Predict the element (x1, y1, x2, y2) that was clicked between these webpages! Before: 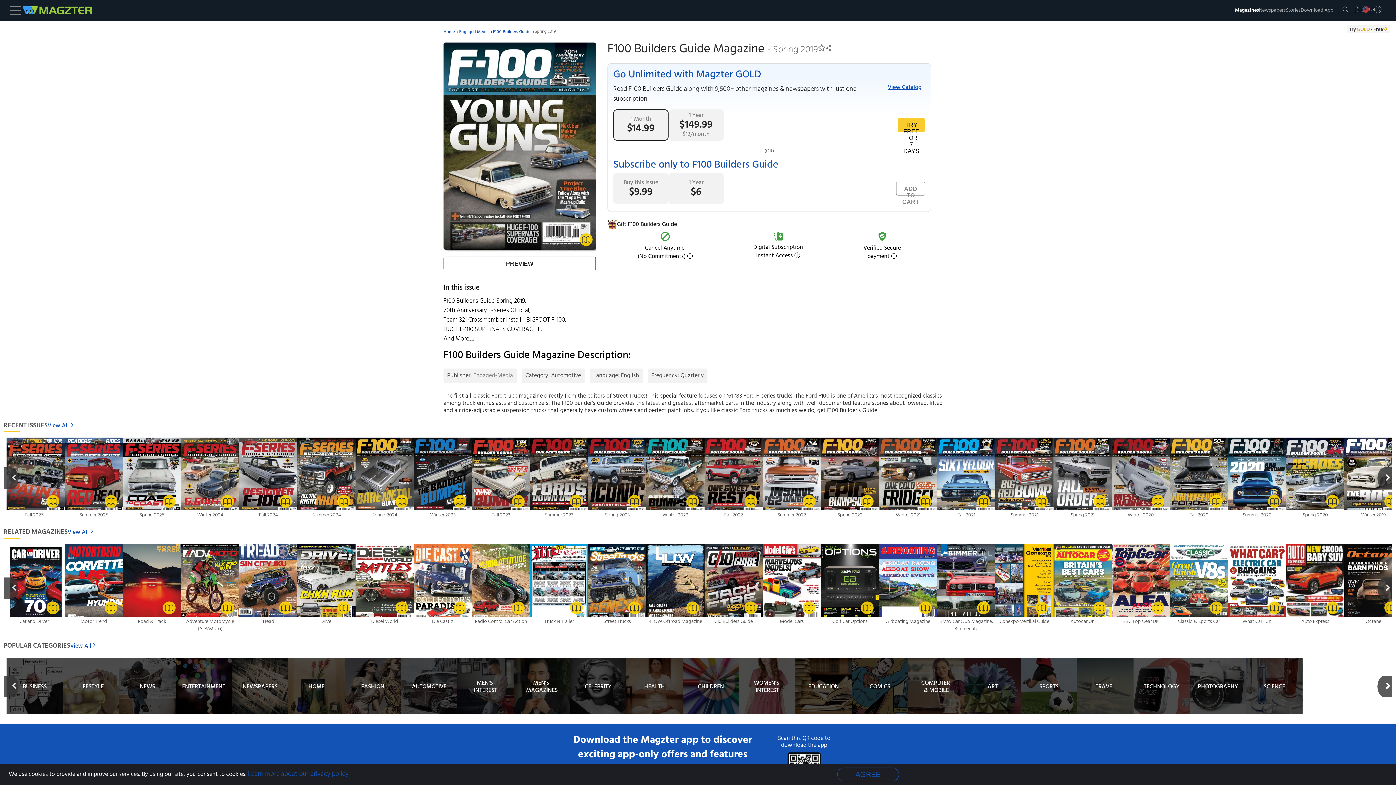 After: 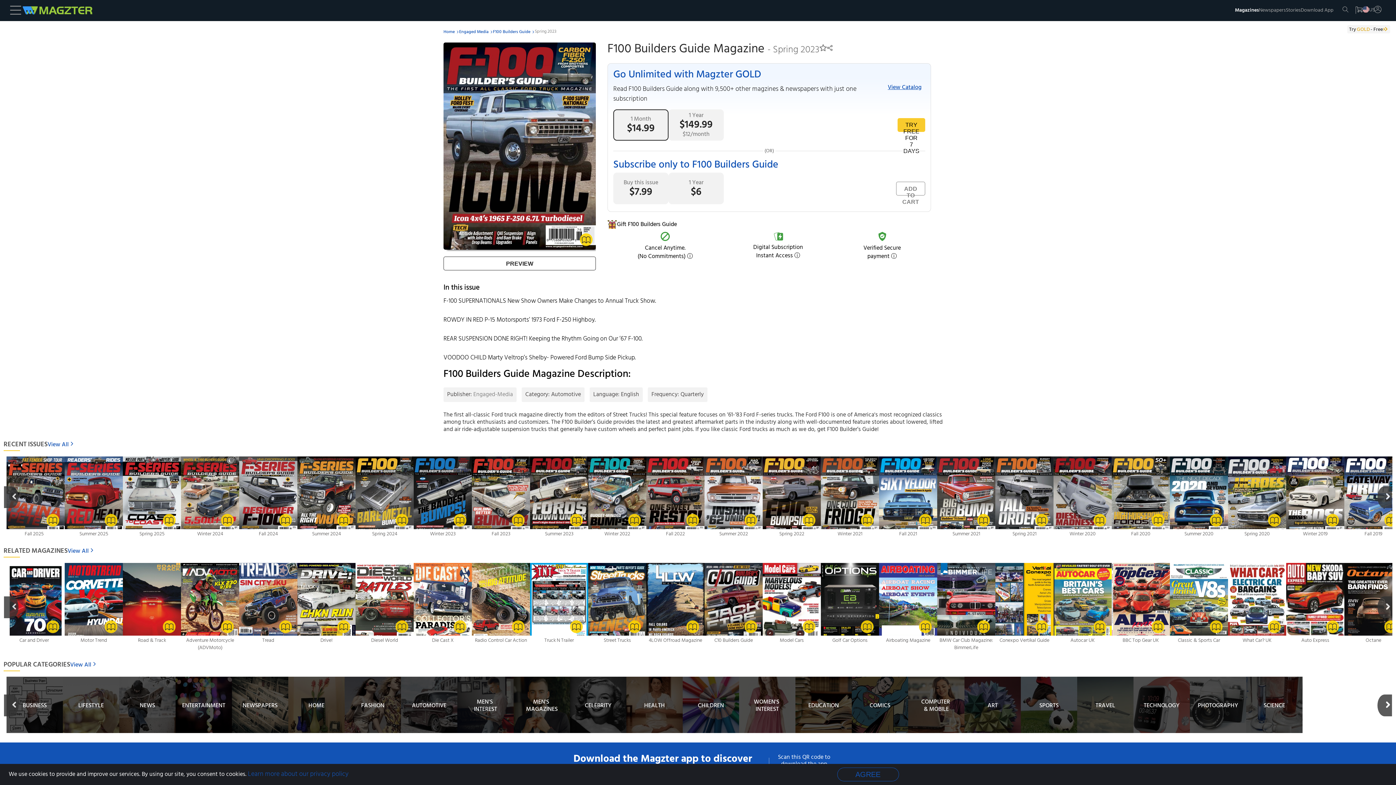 Action: bbox: (588, 502, 646, 514)